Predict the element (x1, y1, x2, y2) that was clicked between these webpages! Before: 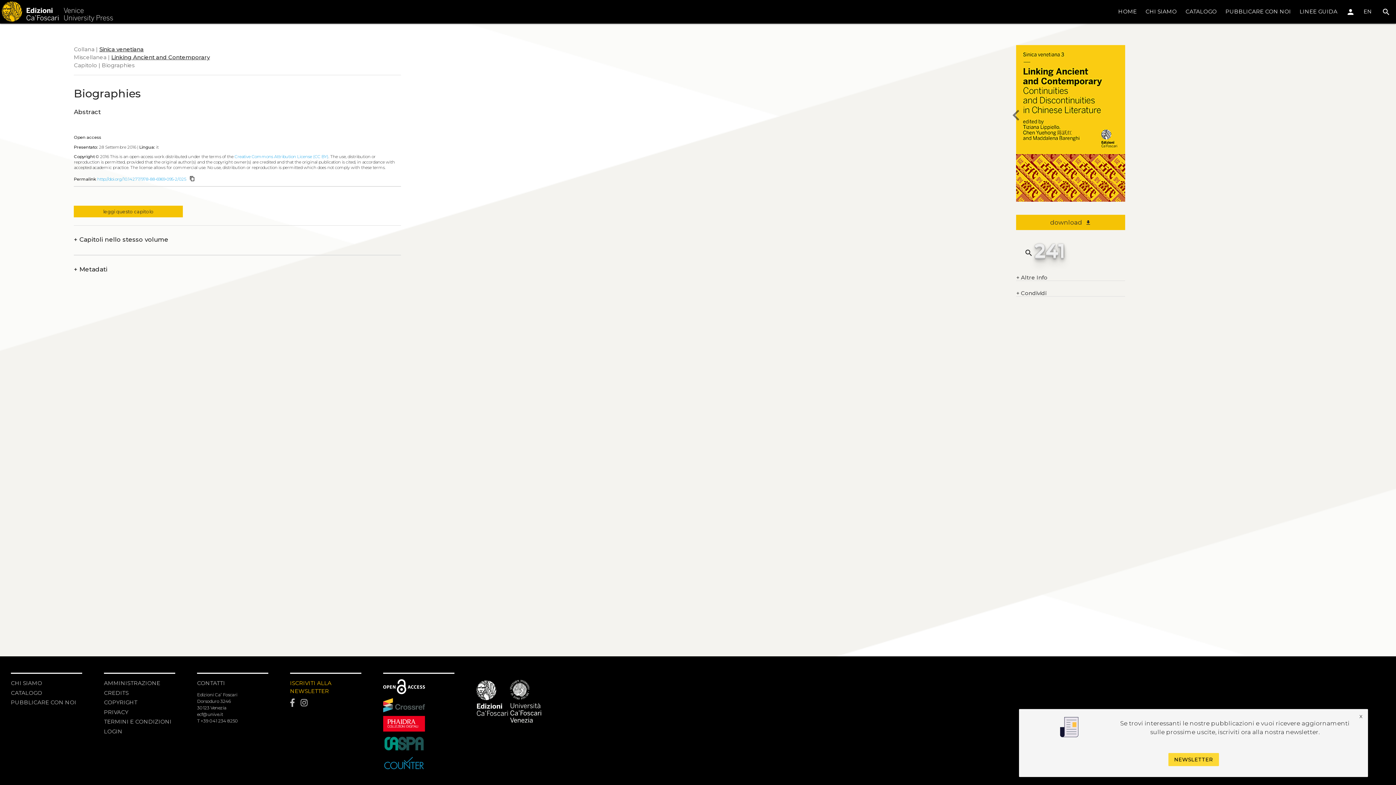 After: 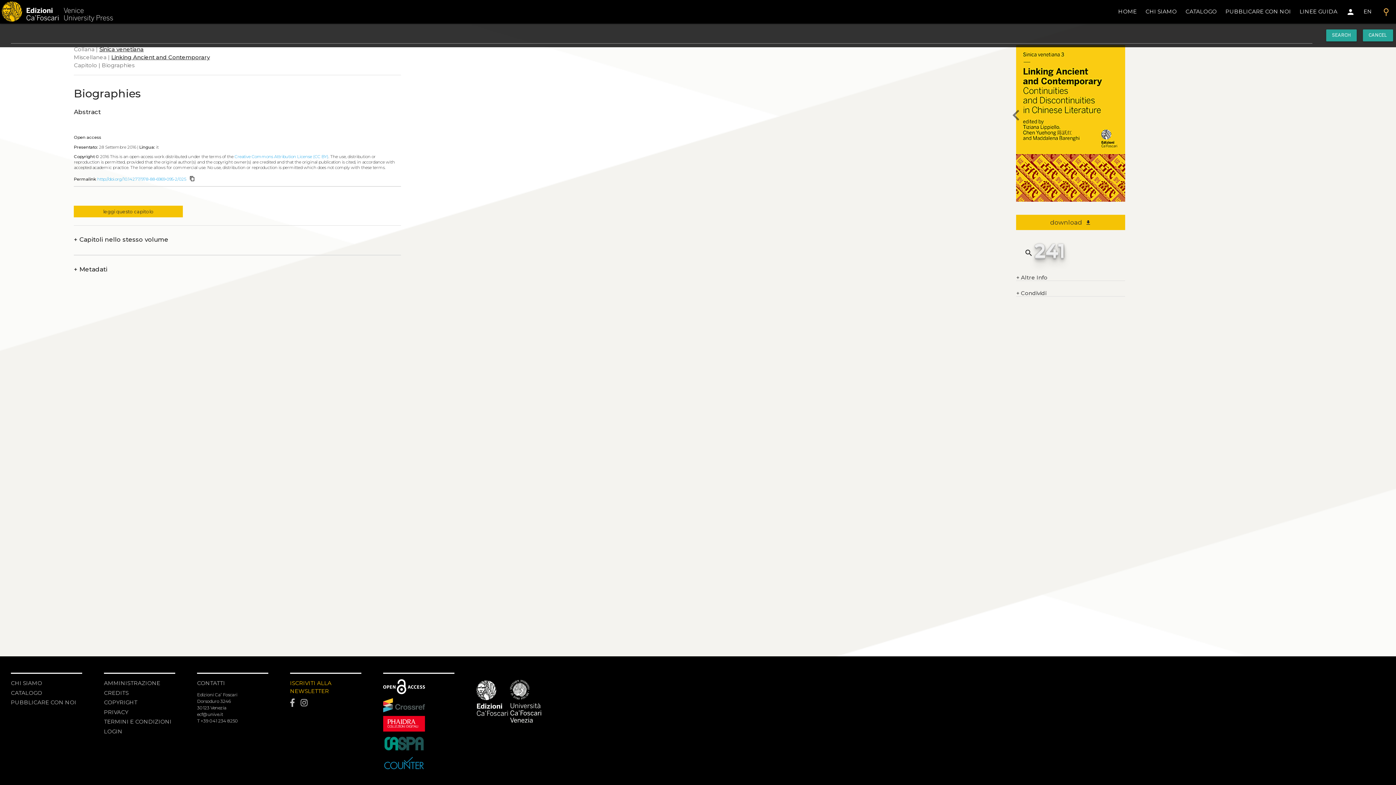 Action: label: search bbox: (1382, 1, 1390, 22)